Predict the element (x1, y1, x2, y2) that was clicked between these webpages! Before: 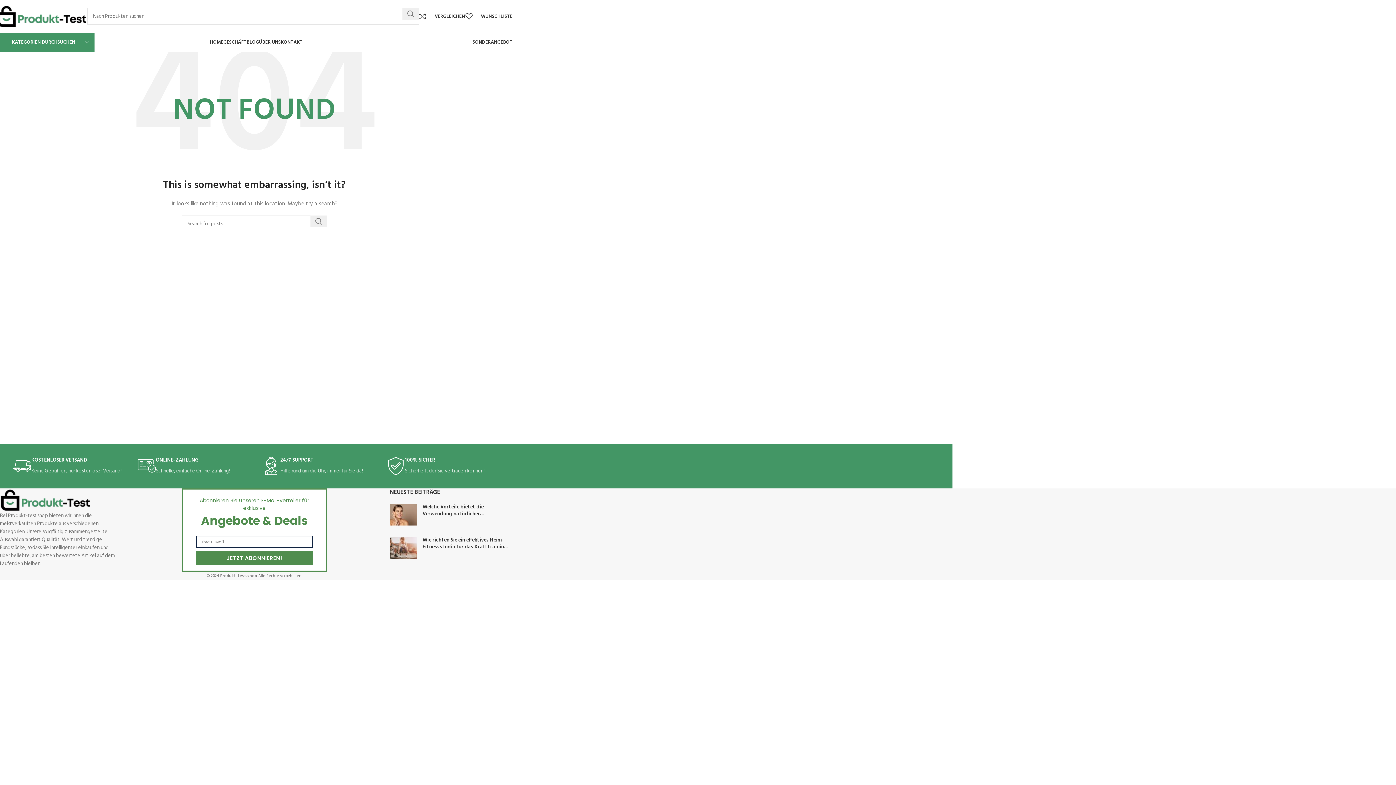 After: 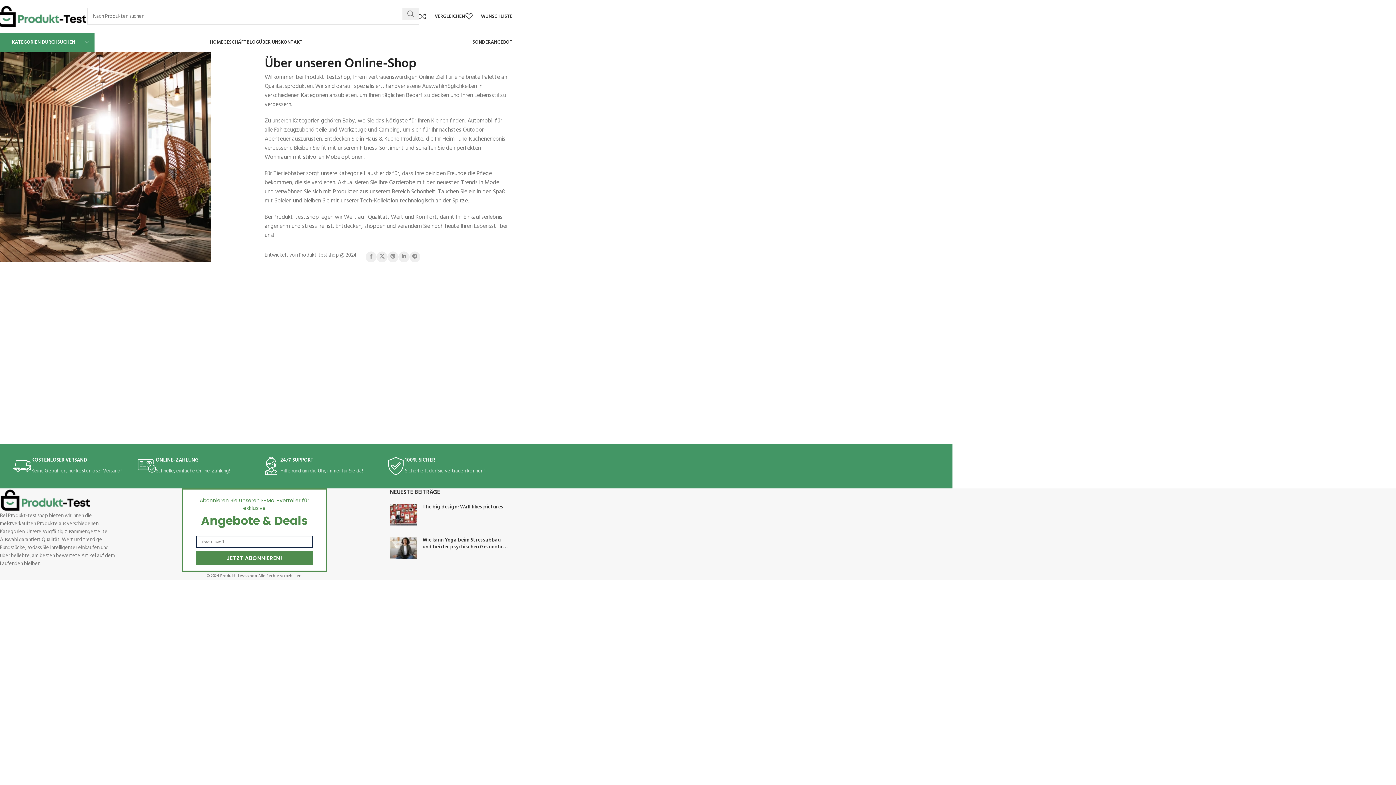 Action: label: ÜBER UNS bbox: (259, 34, 280, 49)